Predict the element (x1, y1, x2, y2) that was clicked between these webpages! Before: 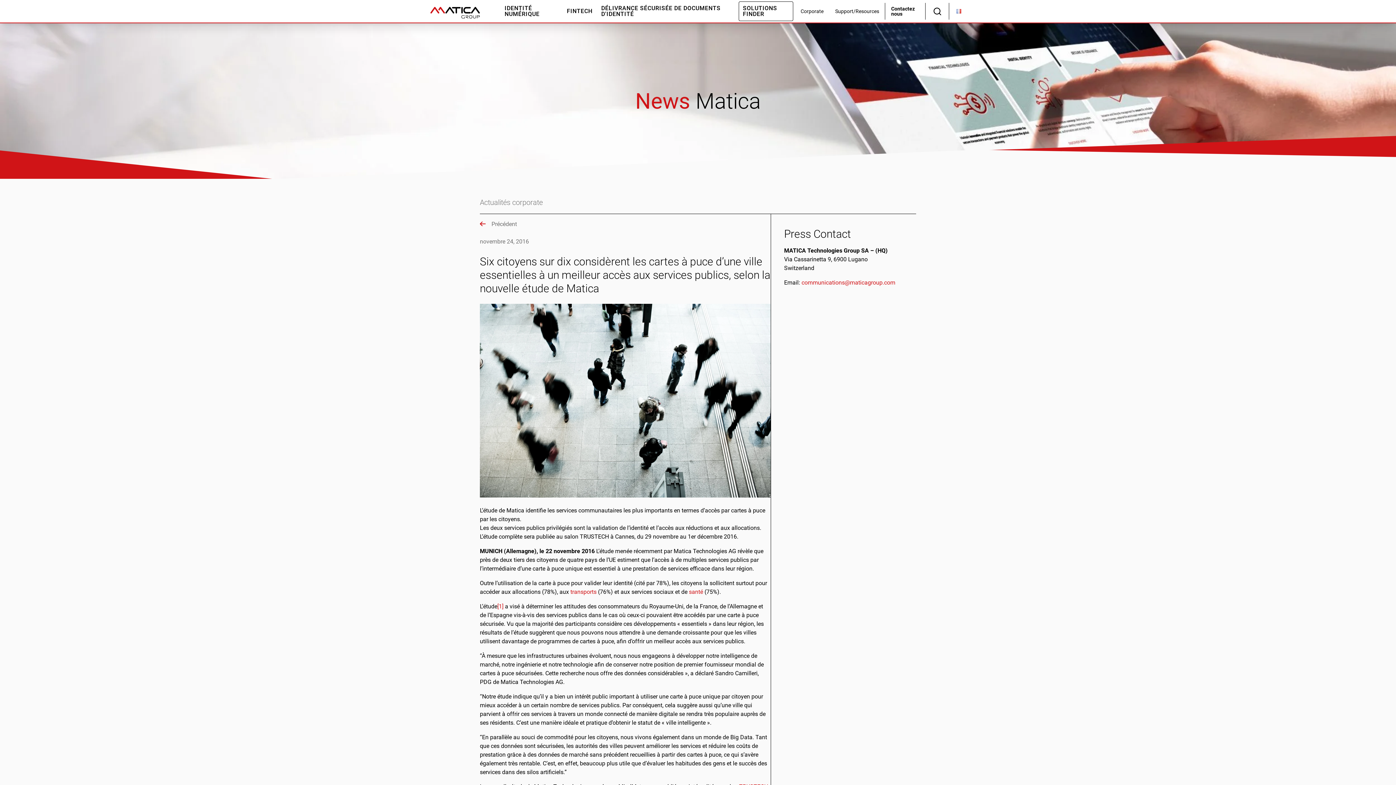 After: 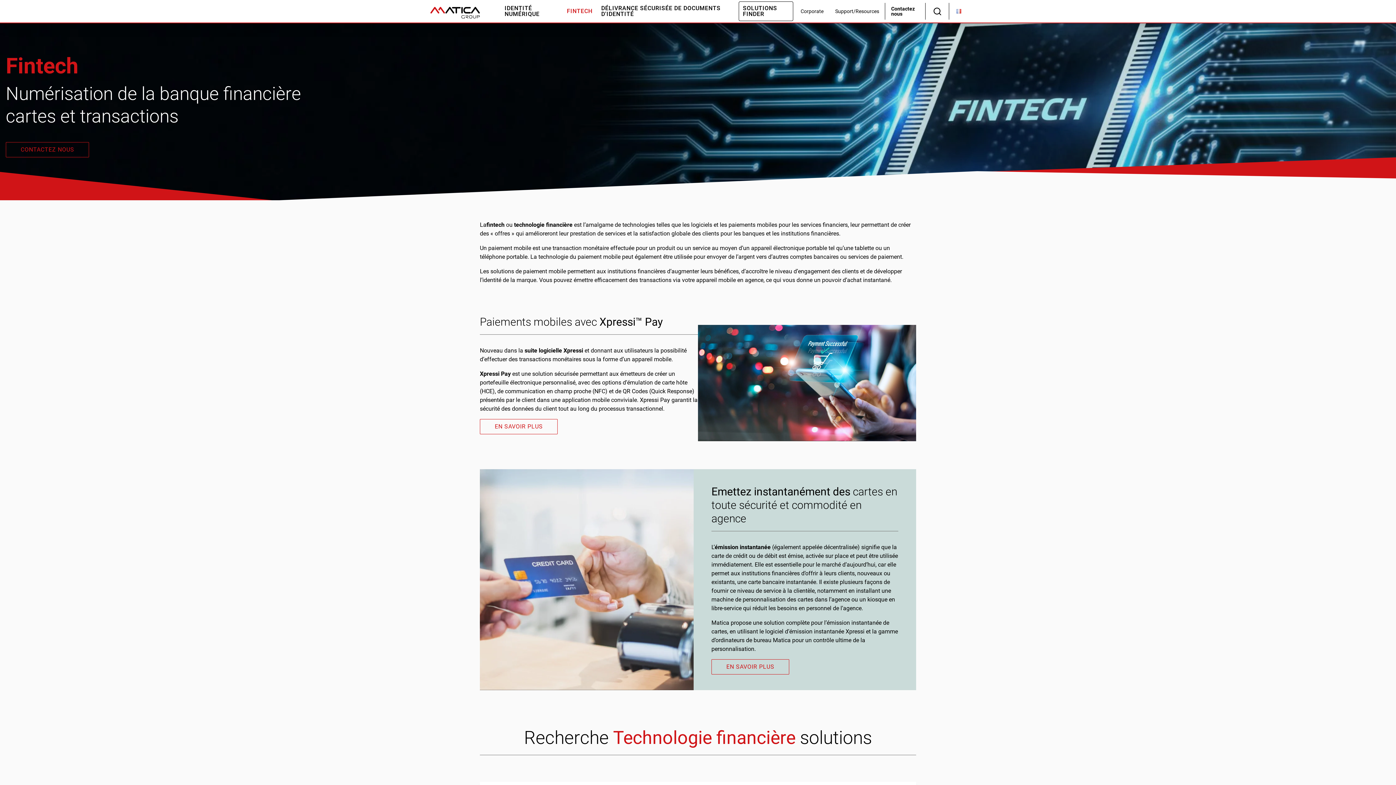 Action: label: FINTECH bbox: (565, 0, 594, 22)